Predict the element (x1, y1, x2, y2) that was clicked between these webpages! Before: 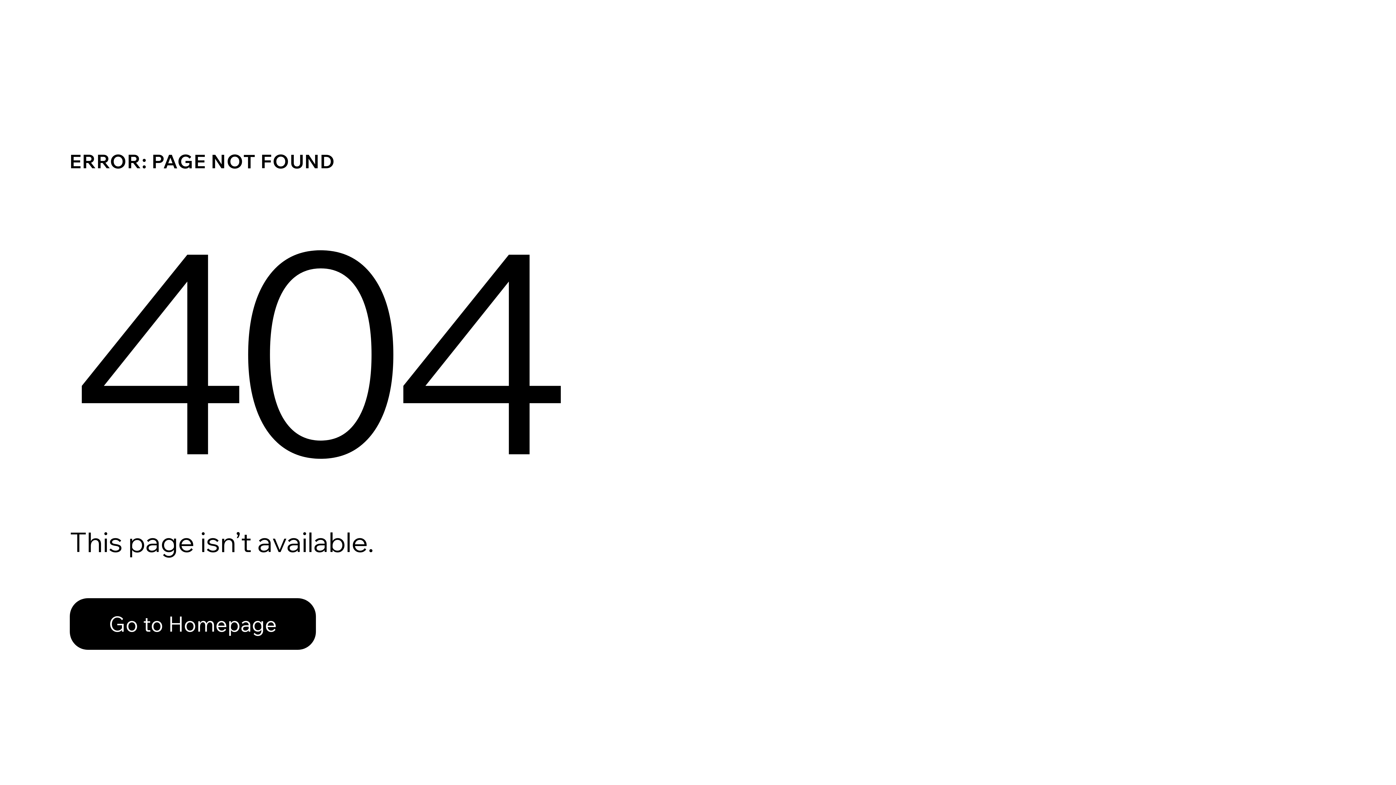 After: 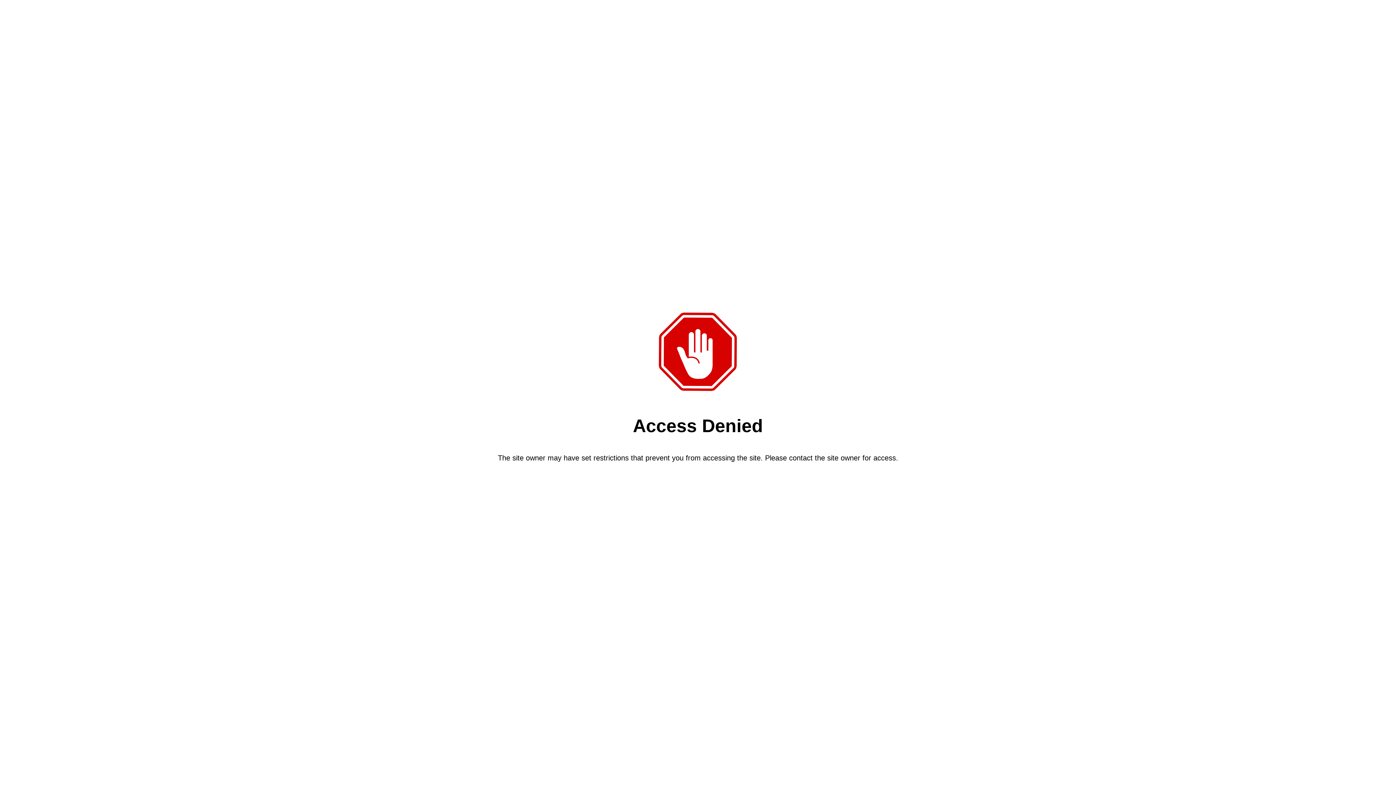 Action: label: Go to Homepage bbox: (69, 598, 316, 650)